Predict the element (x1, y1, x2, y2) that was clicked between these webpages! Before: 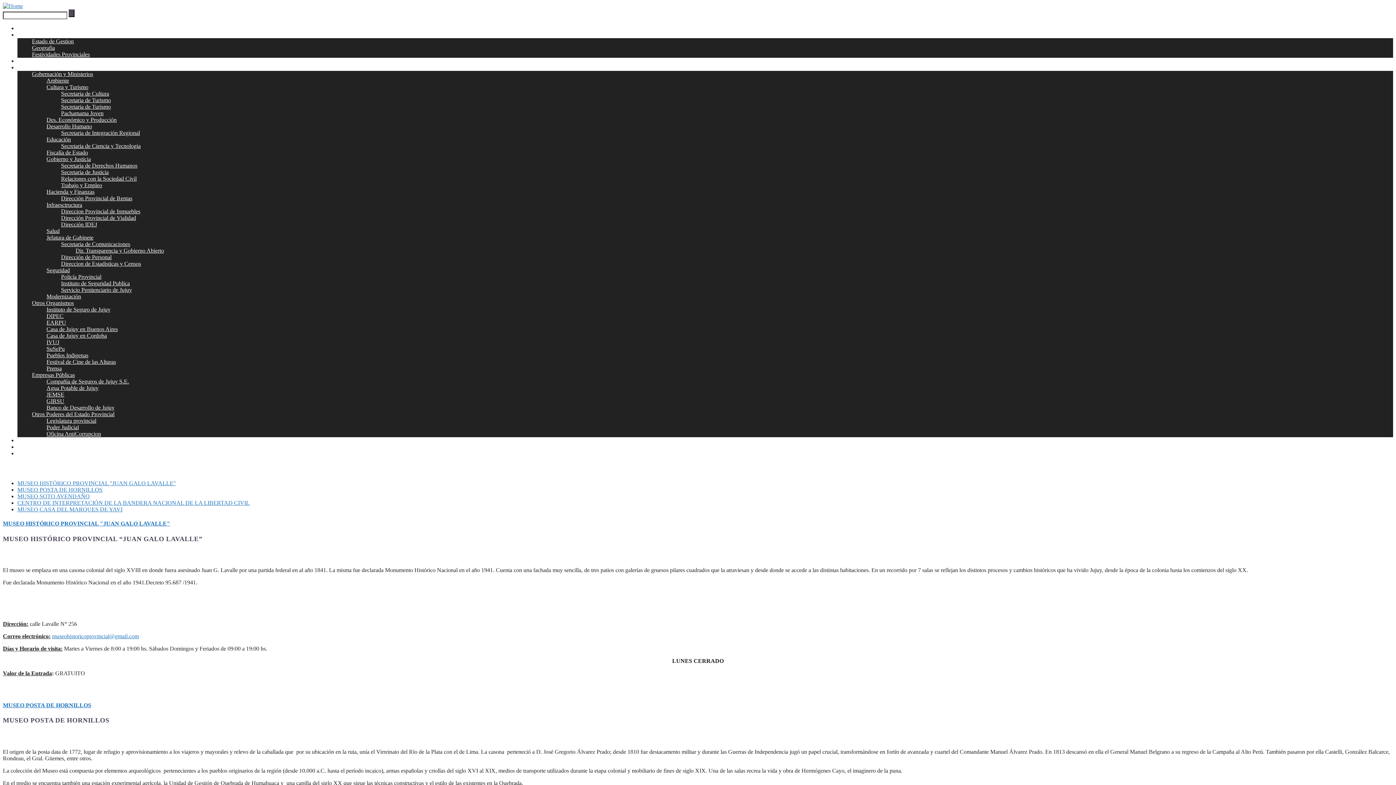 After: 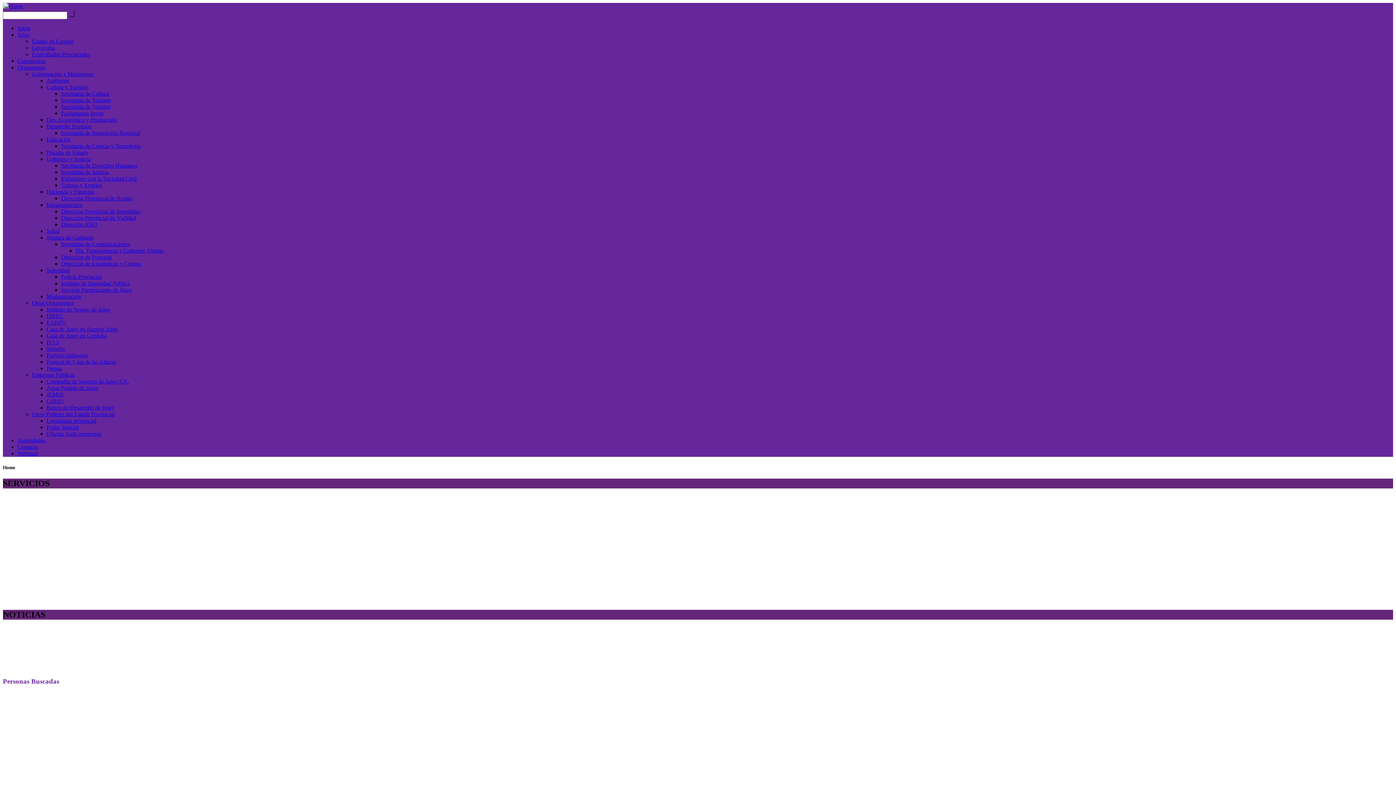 Action: label: Seguridad bbox: (46, 267, 69, 273)